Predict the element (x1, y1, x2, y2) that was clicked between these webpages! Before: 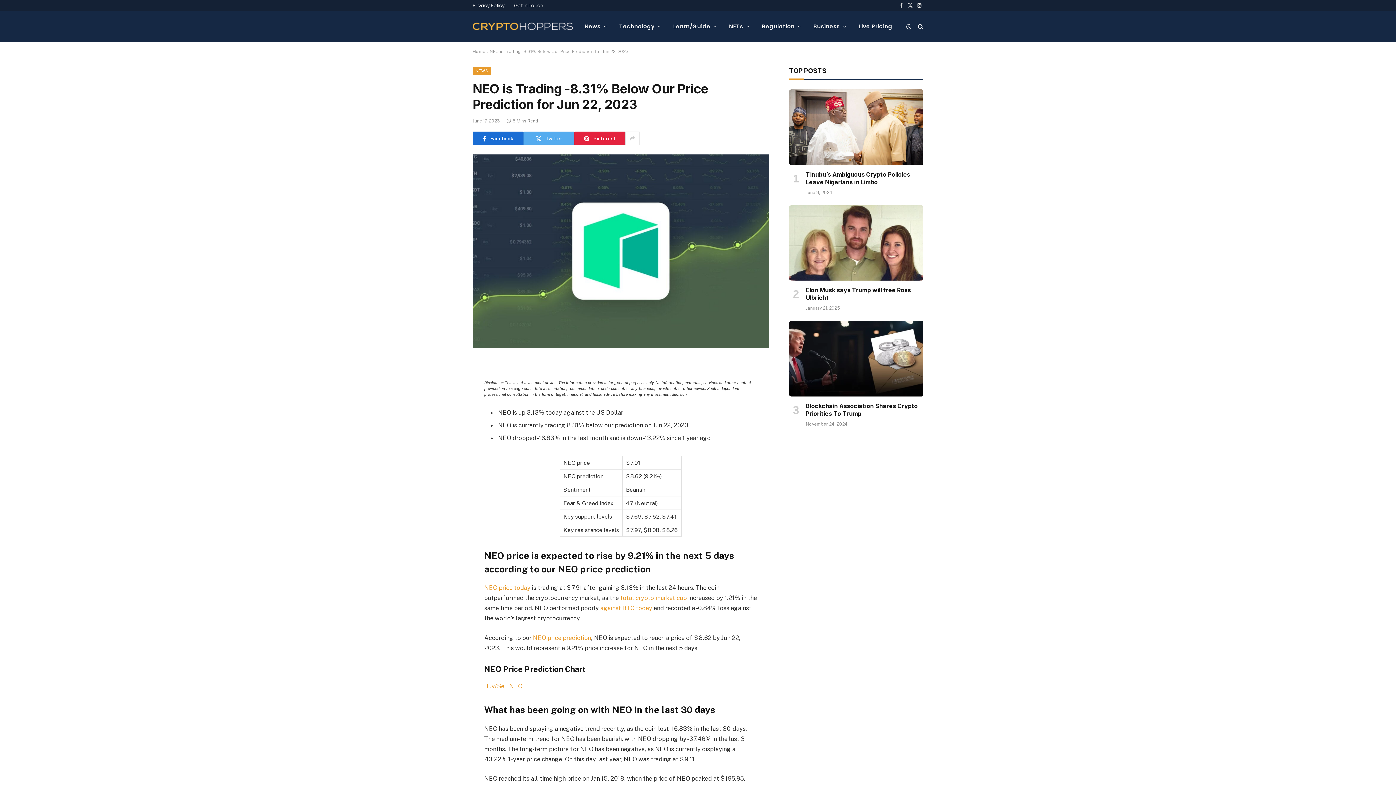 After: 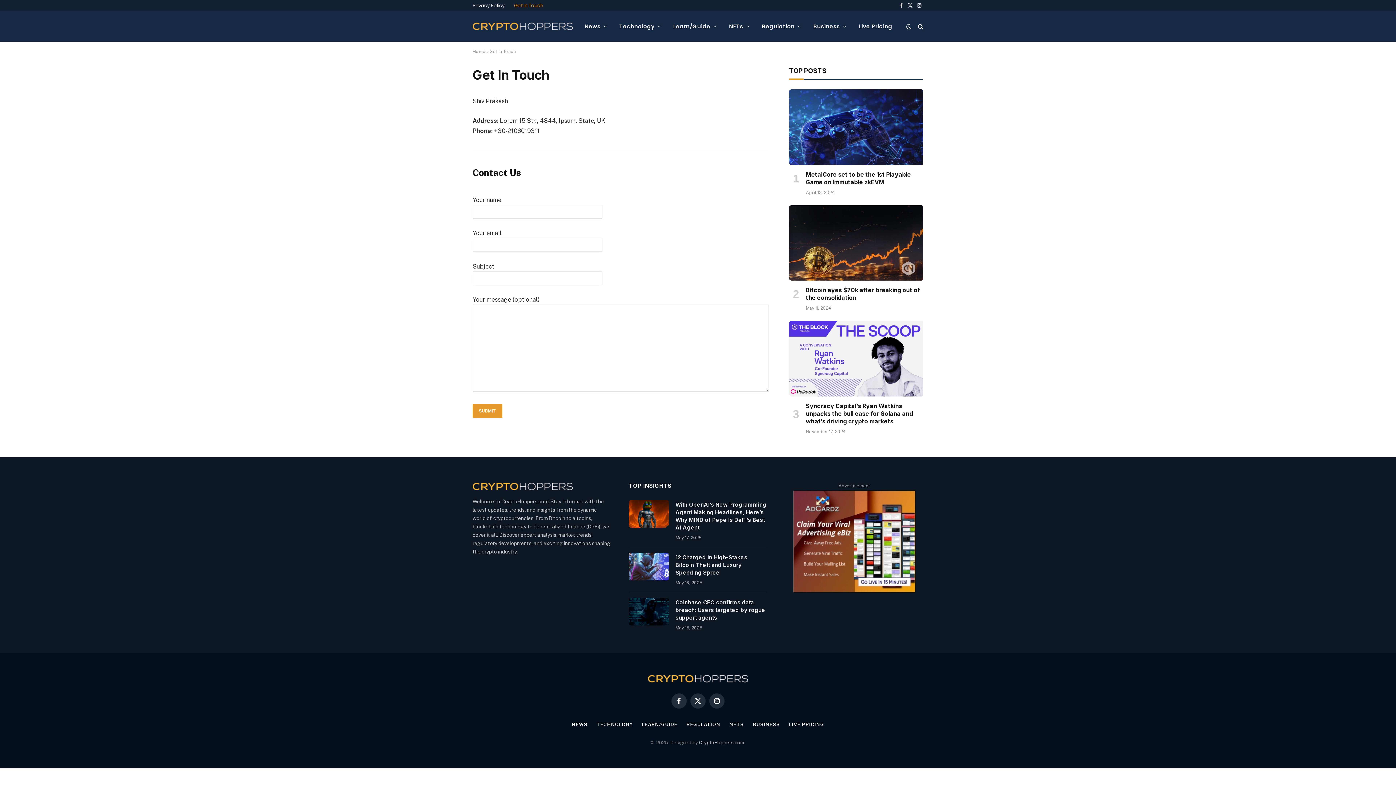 Action: label: Get In Touch bbox: (509, 0, 548, 10)